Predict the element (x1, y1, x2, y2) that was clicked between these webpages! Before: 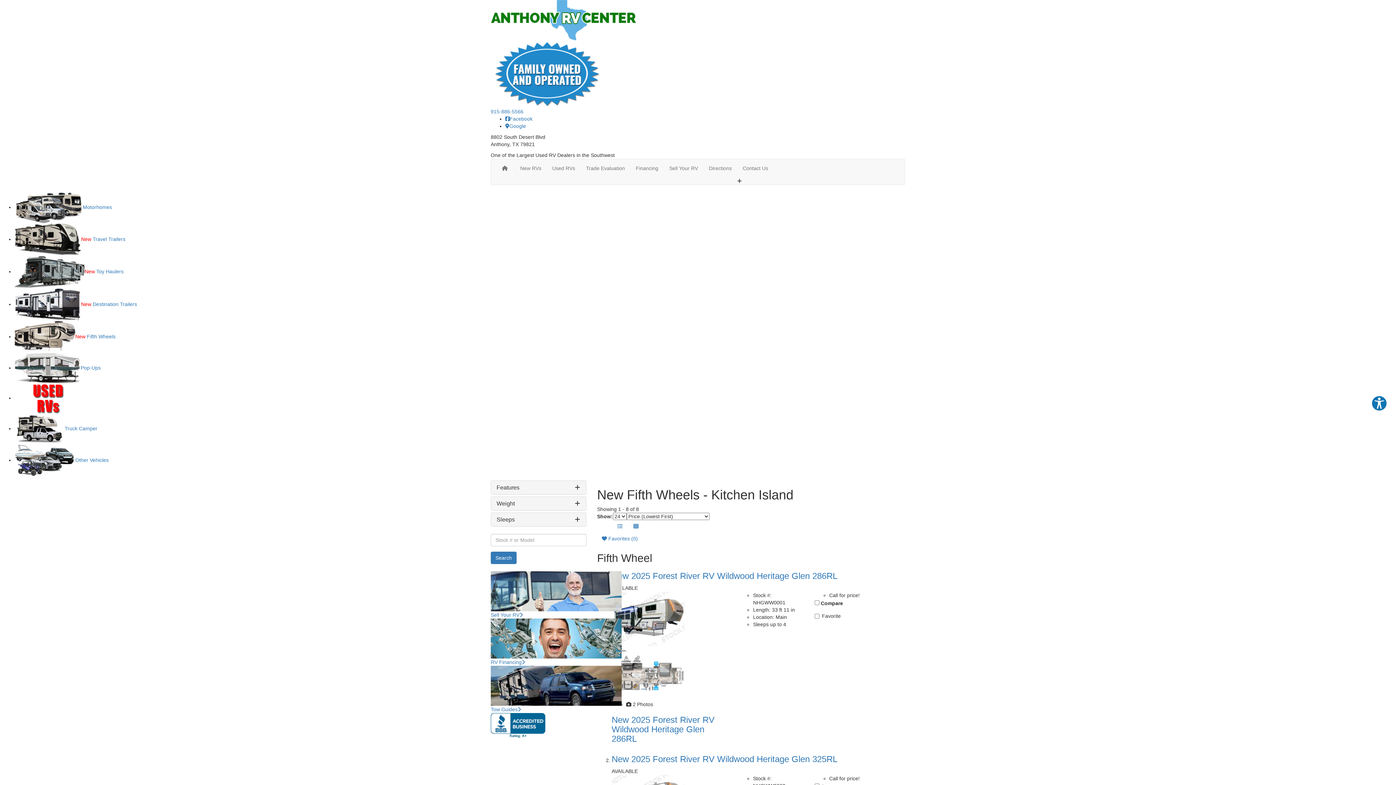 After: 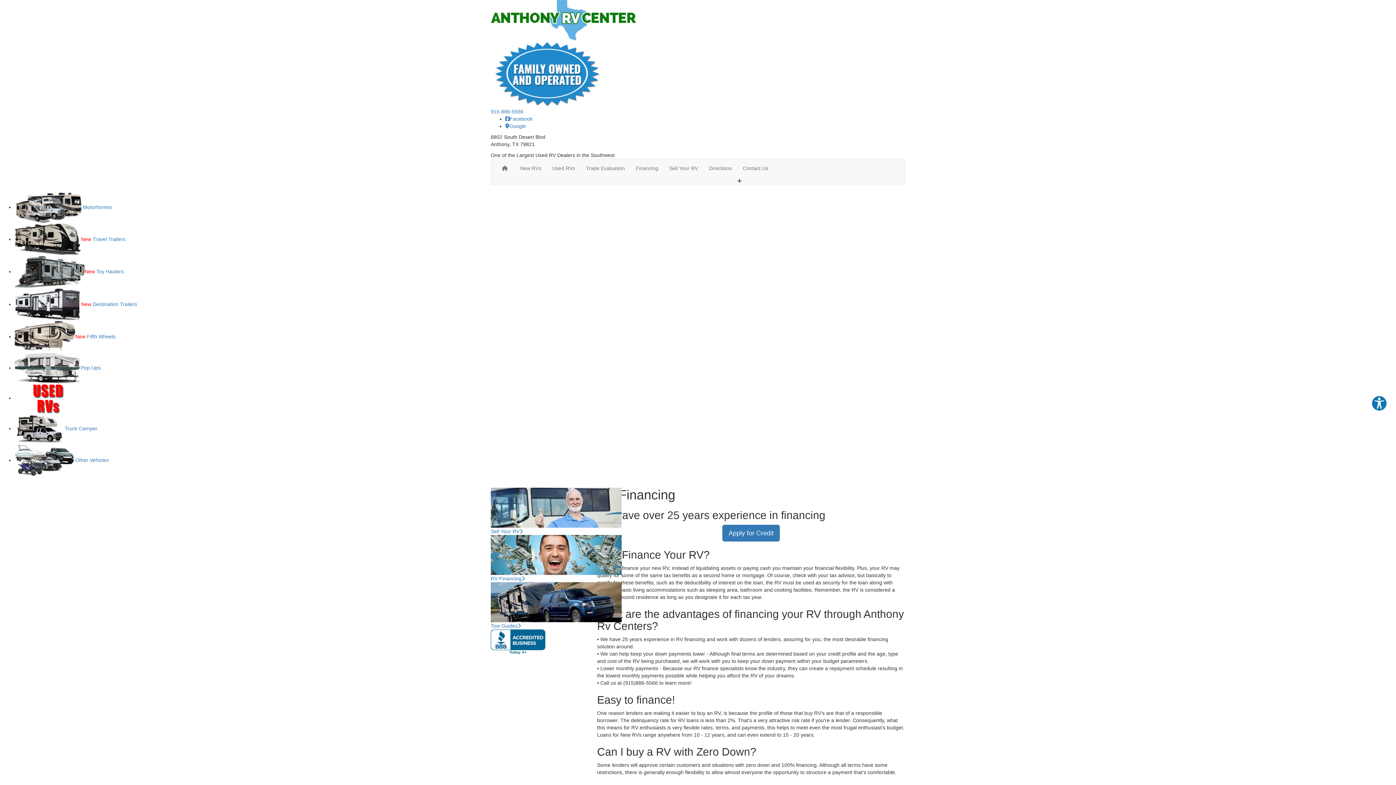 Action: bbox: (490, 635, 621, 665) label: RV Financing